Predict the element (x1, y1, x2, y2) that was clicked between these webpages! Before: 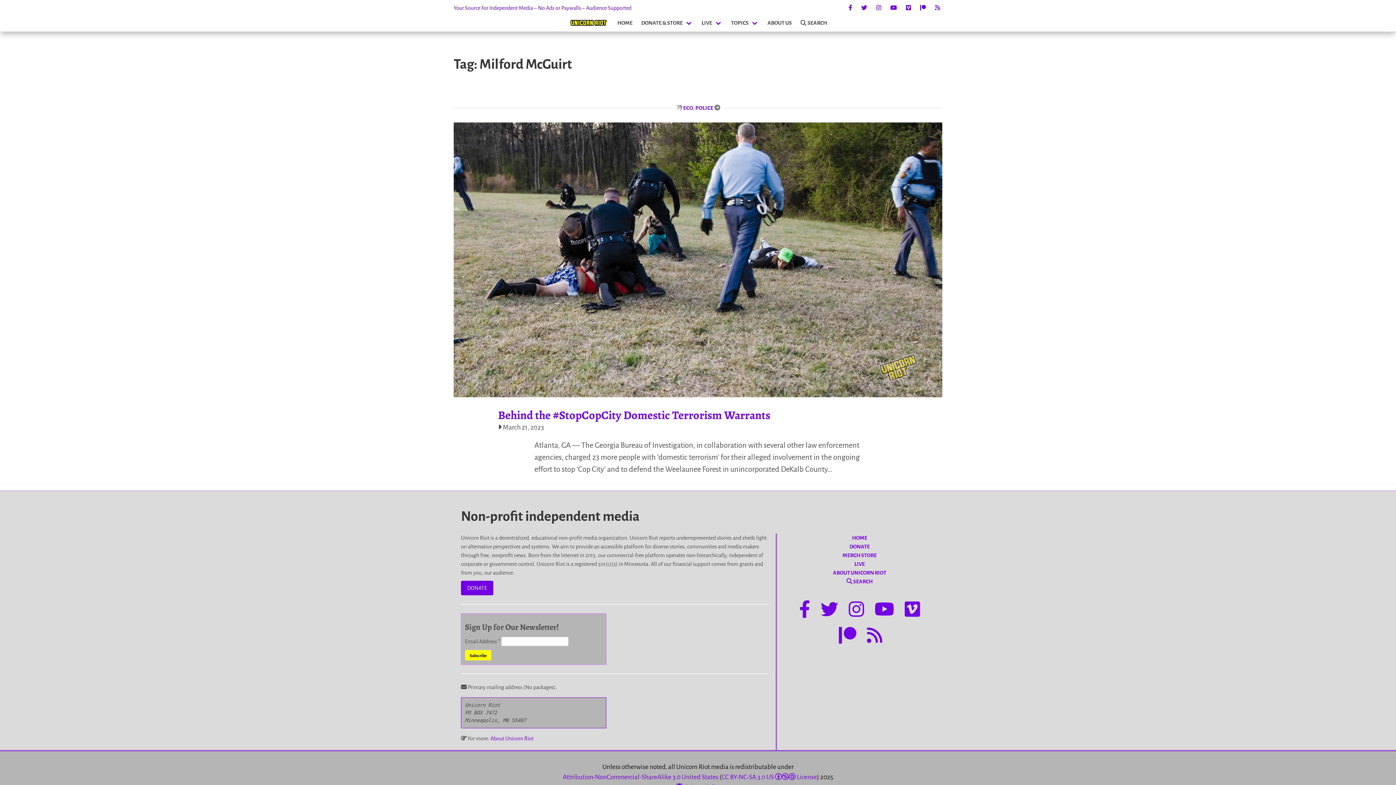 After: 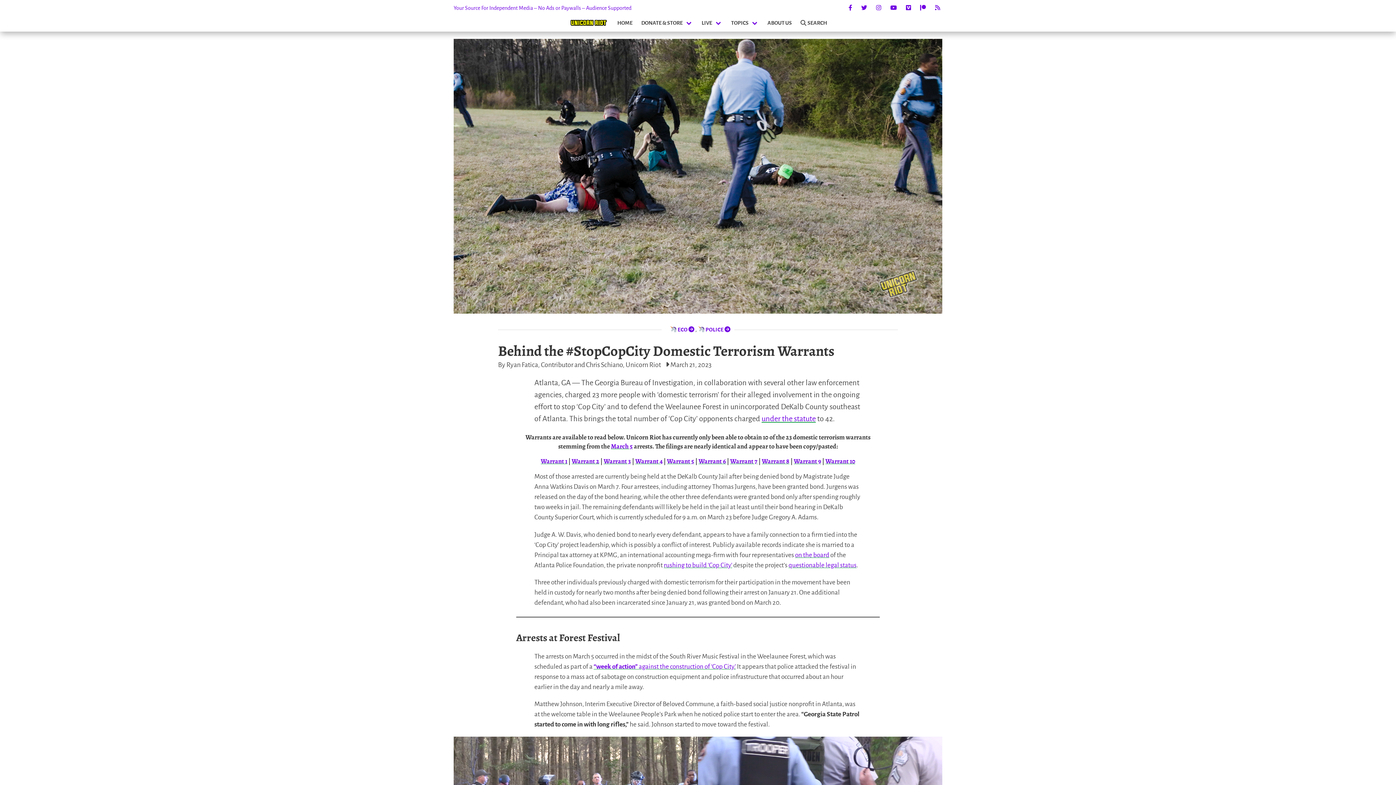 Action: label: Behind the #StopCopCity Domestic Terrorism Warrants bbox: (498, 407, 770, 423)